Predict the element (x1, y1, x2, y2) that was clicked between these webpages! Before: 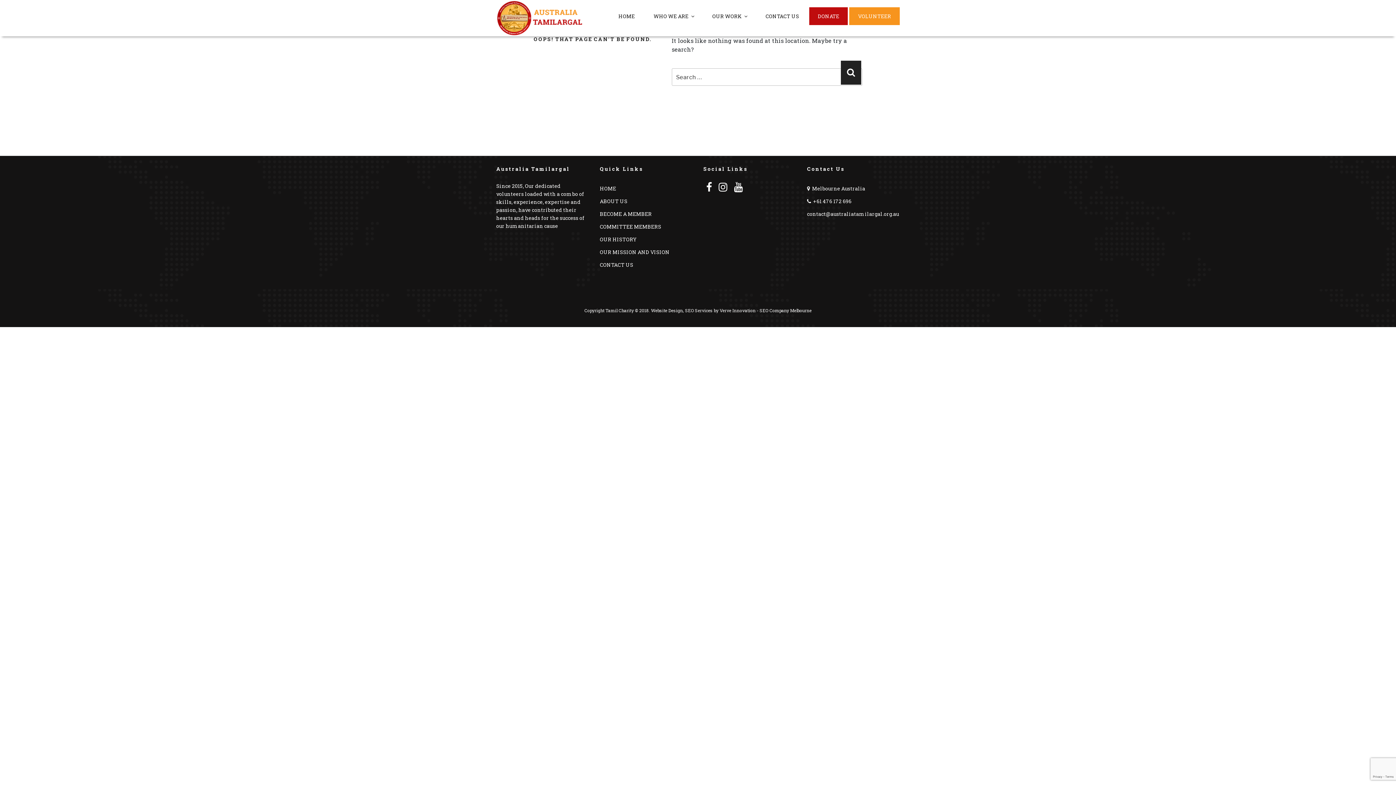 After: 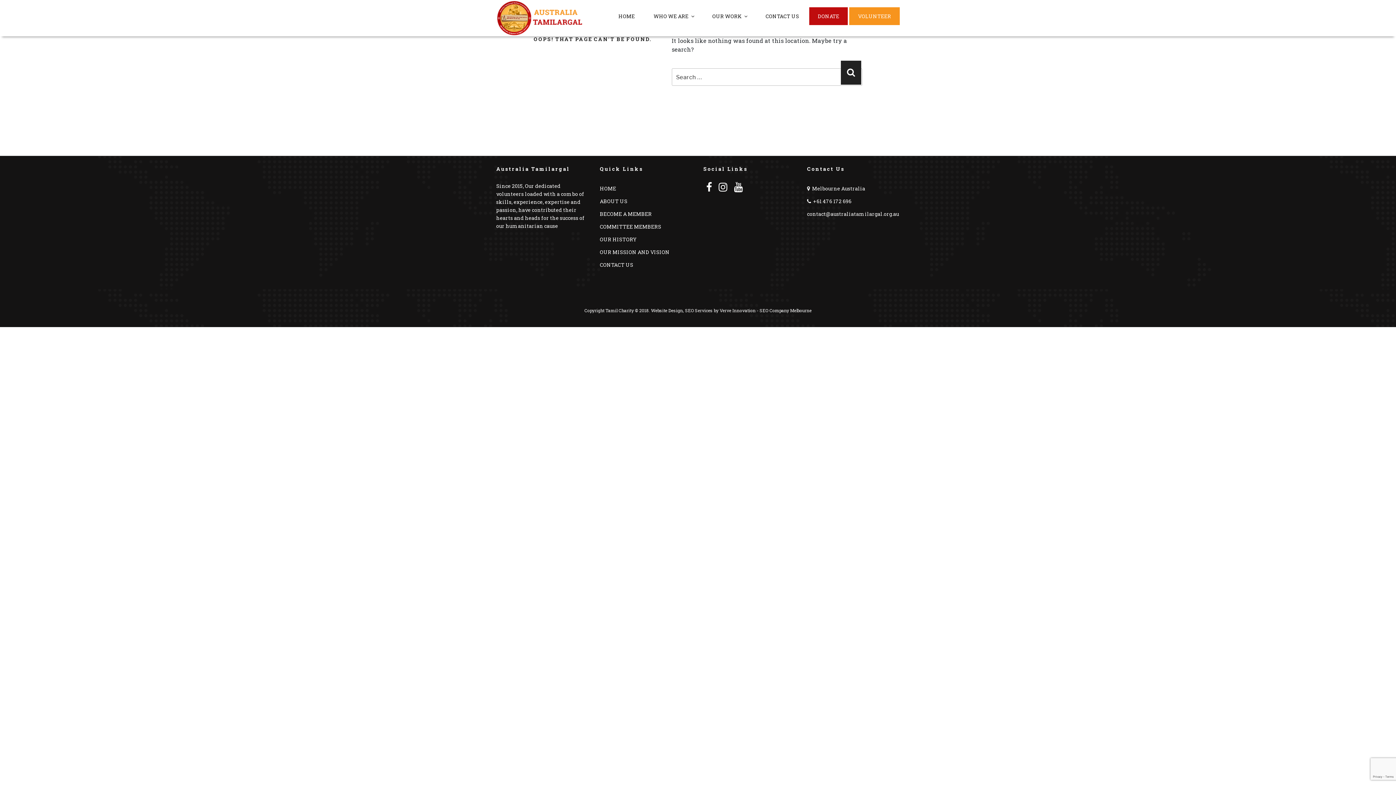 Action: bbox: (731, 185, 745, 192)